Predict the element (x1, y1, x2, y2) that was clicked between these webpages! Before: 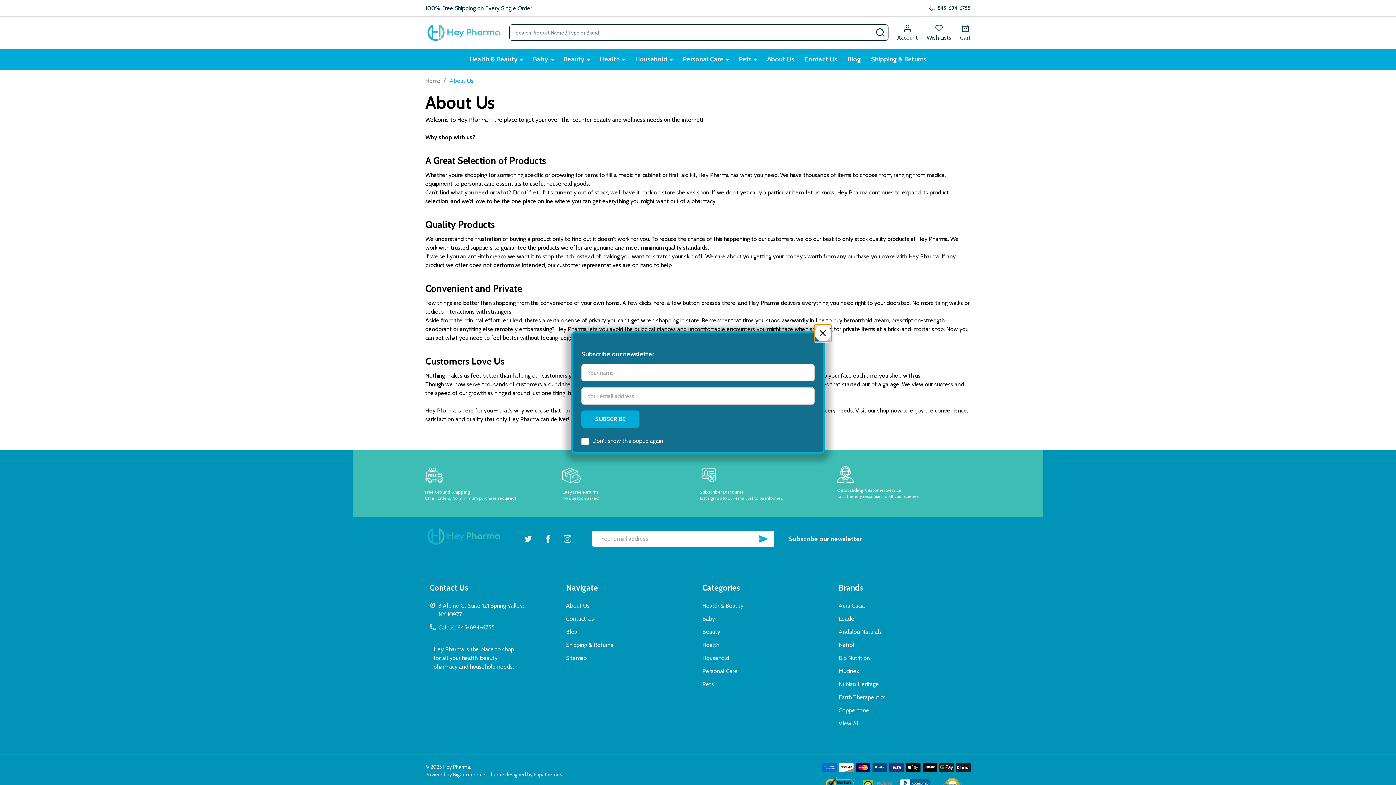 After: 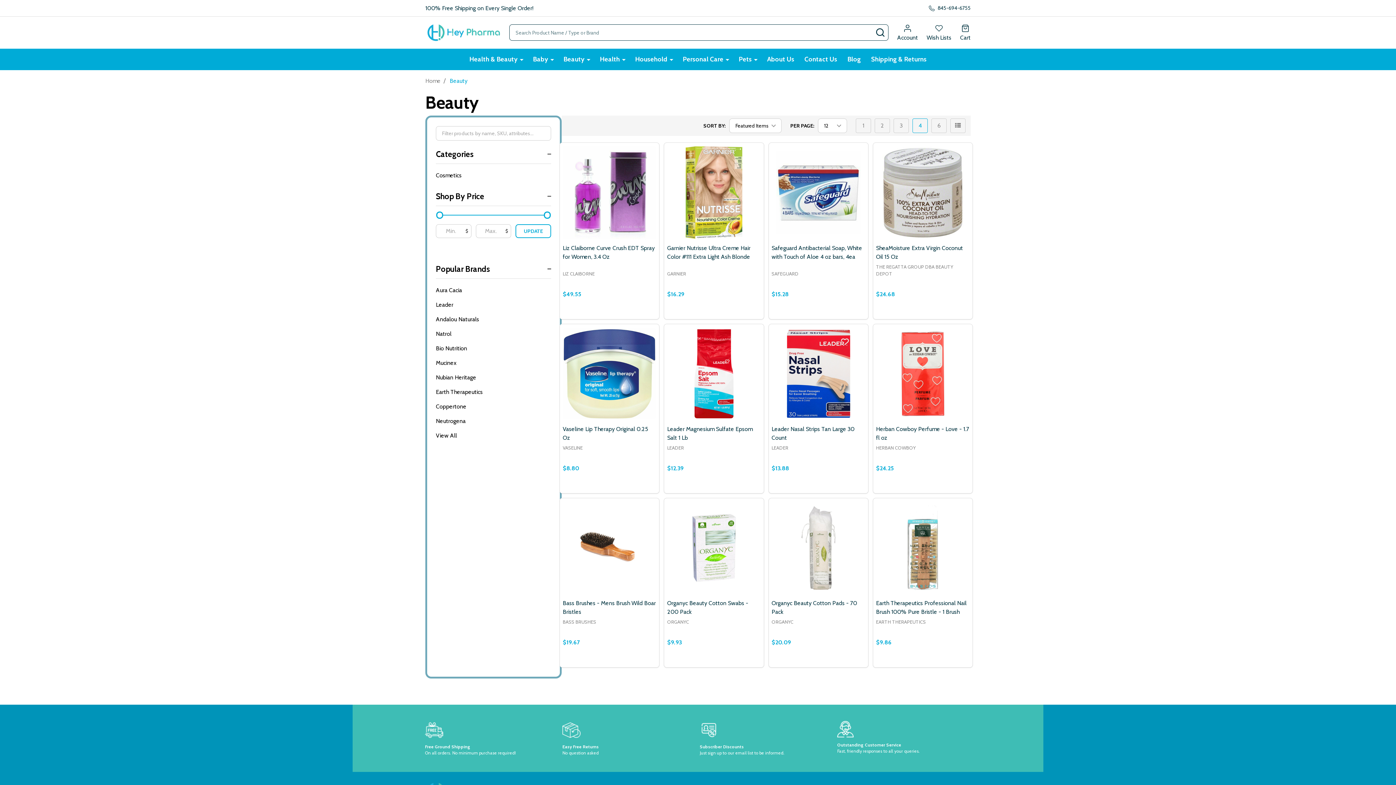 Action: bbox: (702, 628, 720, 635) label: Beauty